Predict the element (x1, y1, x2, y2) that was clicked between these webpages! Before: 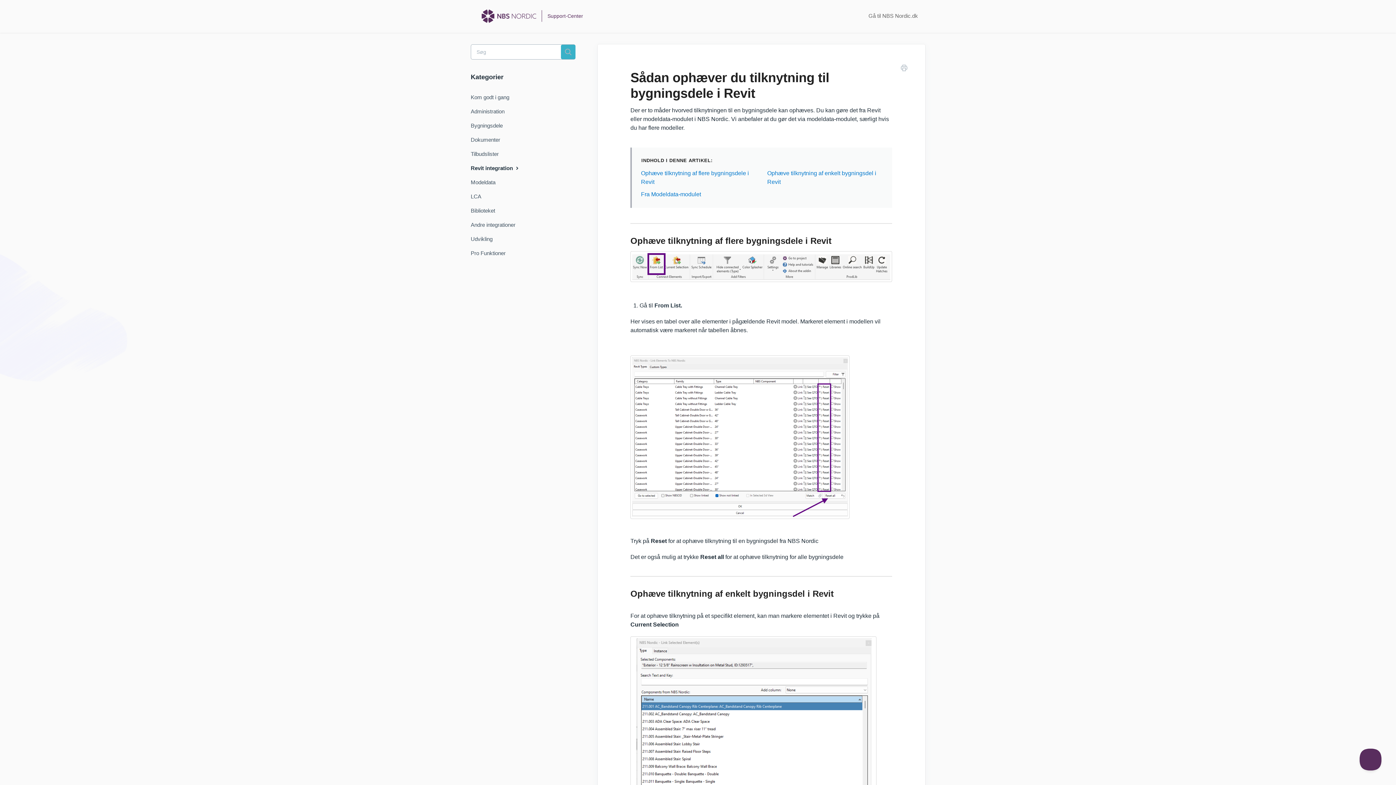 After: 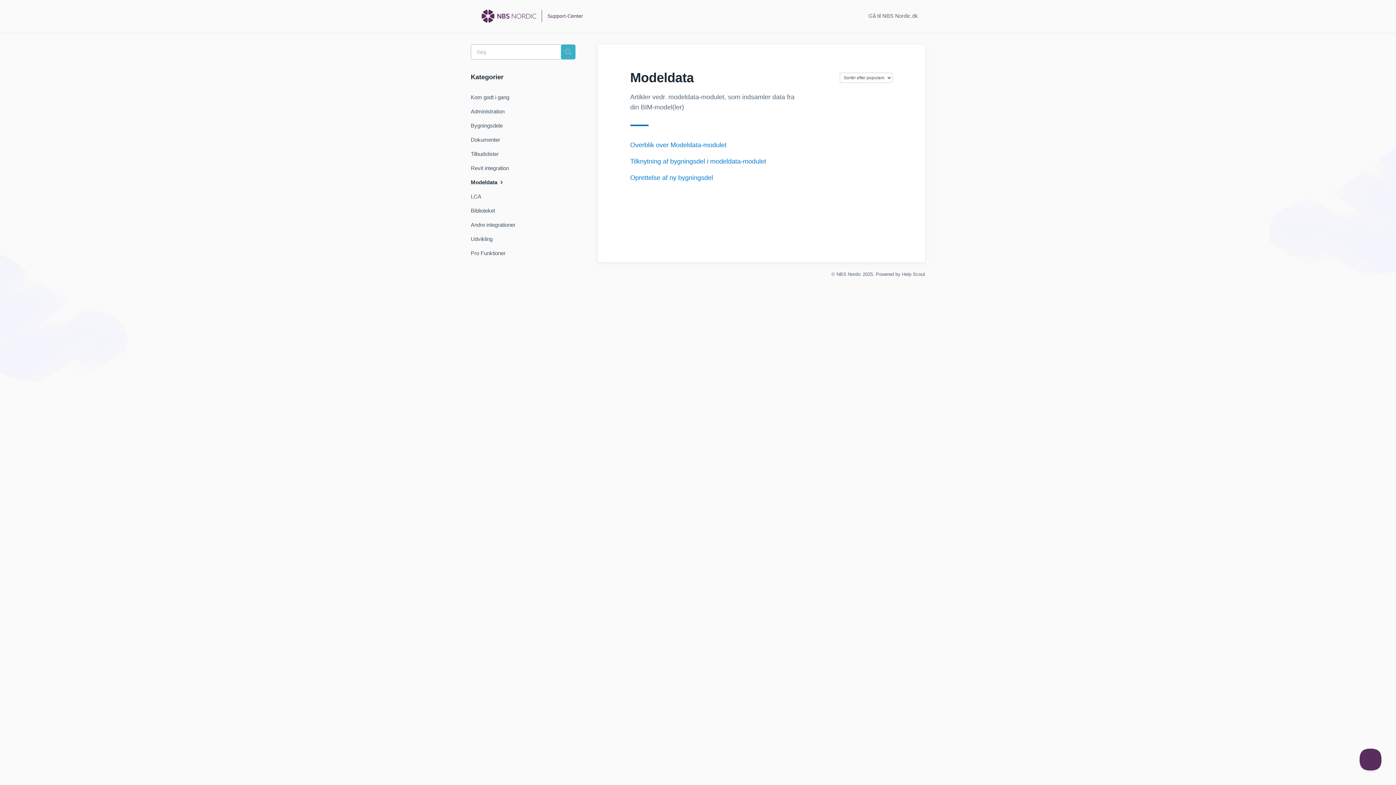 Action: label: Modeldata bbox: (470, 176, 501, 189)